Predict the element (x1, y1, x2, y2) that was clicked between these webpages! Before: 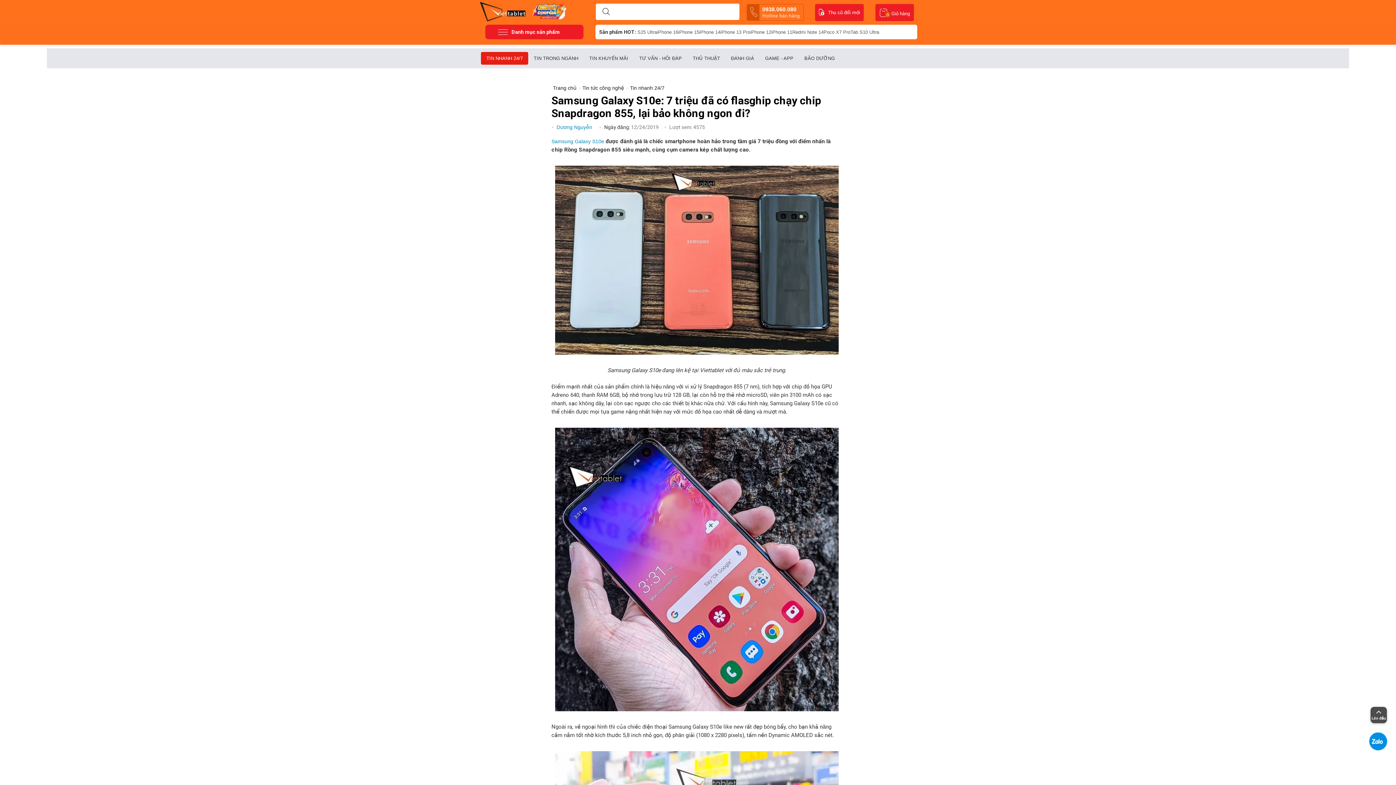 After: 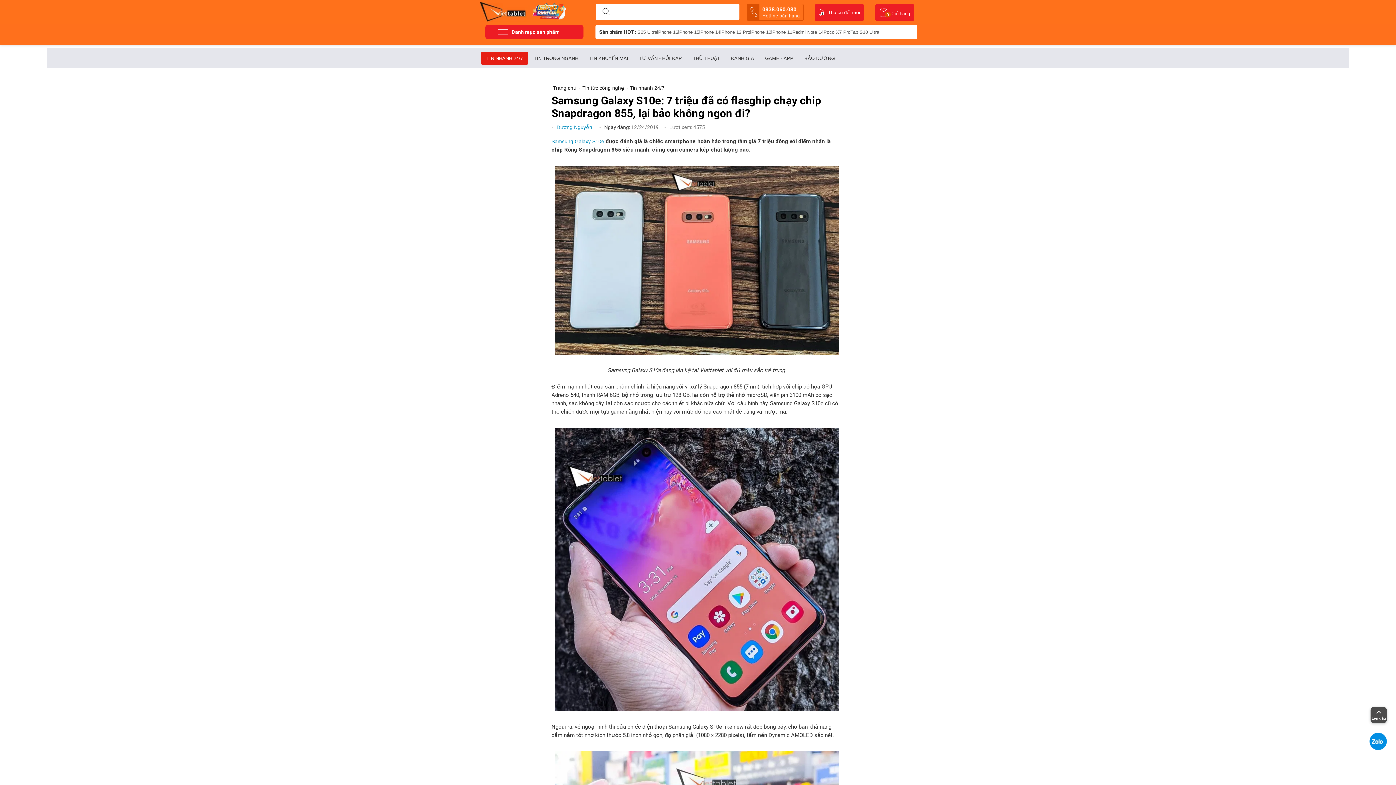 Action: bbox: (815, 4, 864, 21) label: Thu cũ đổi mới